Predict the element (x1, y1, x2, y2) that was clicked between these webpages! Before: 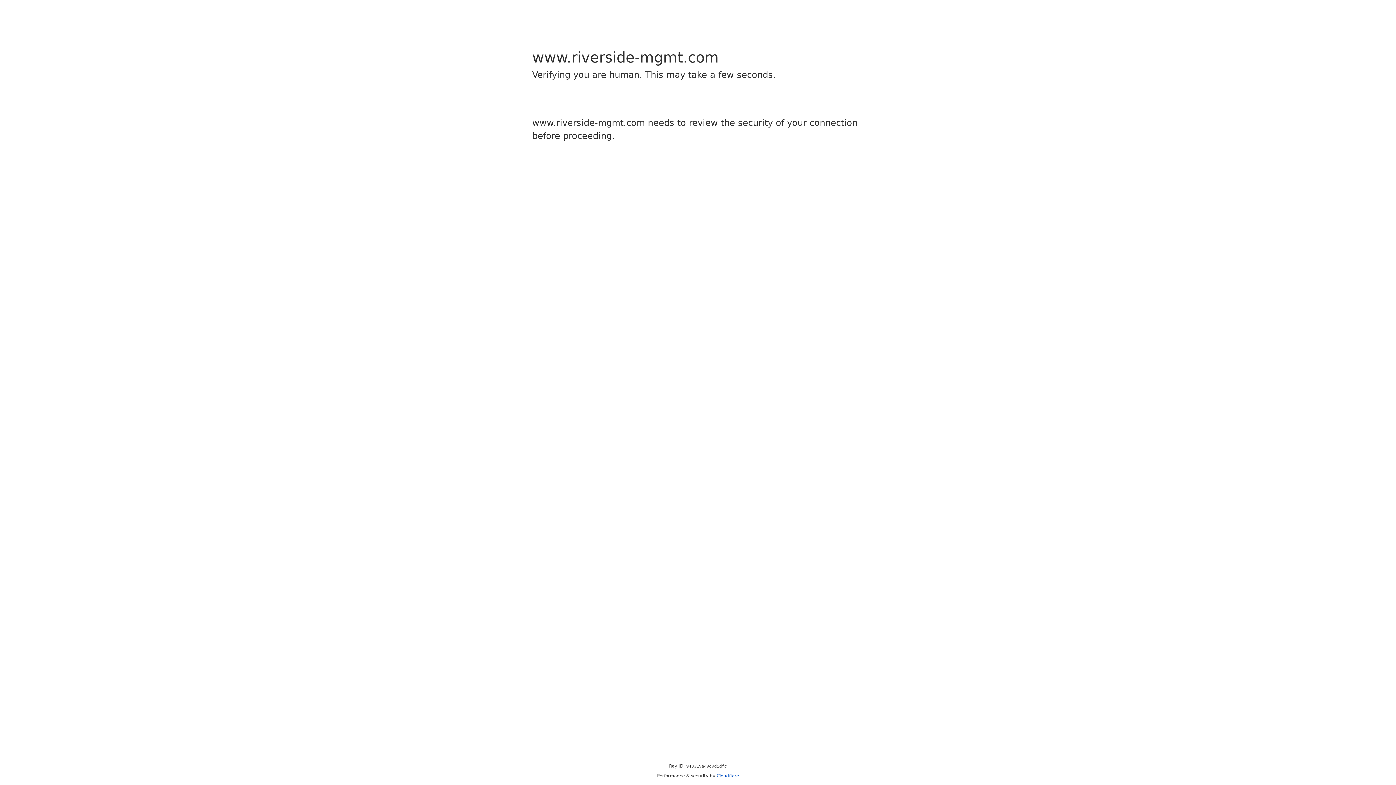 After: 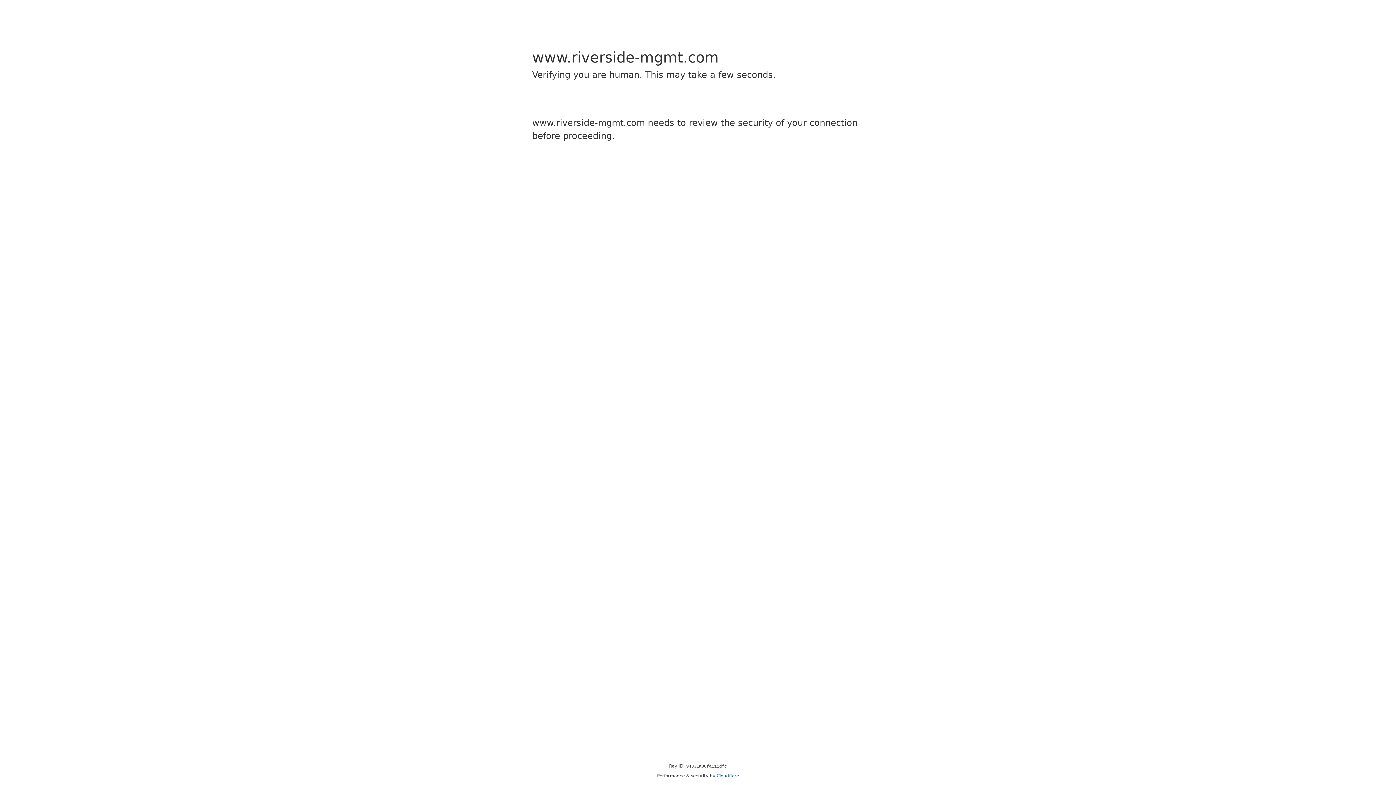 Action: bbox: (716, 773, 739, 778) label: Cloudflare